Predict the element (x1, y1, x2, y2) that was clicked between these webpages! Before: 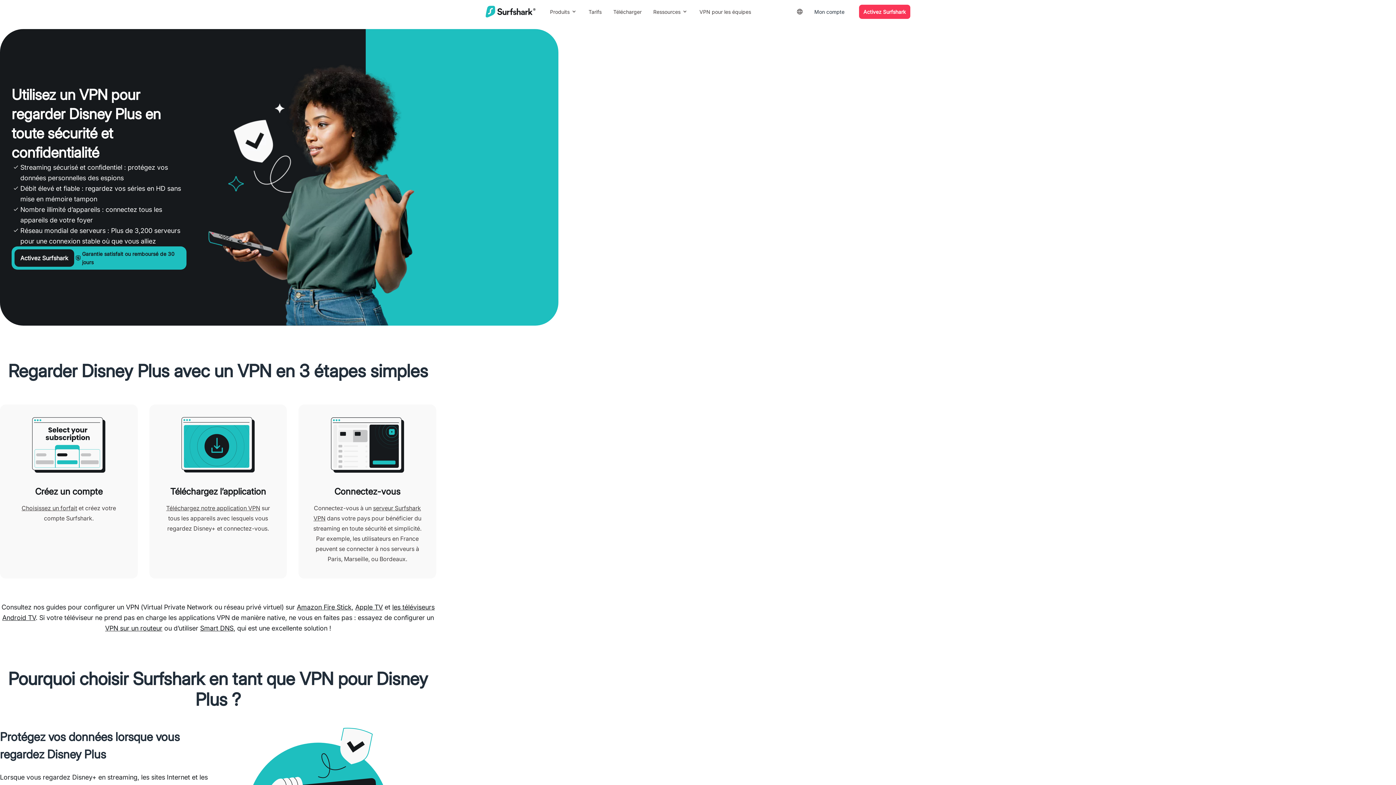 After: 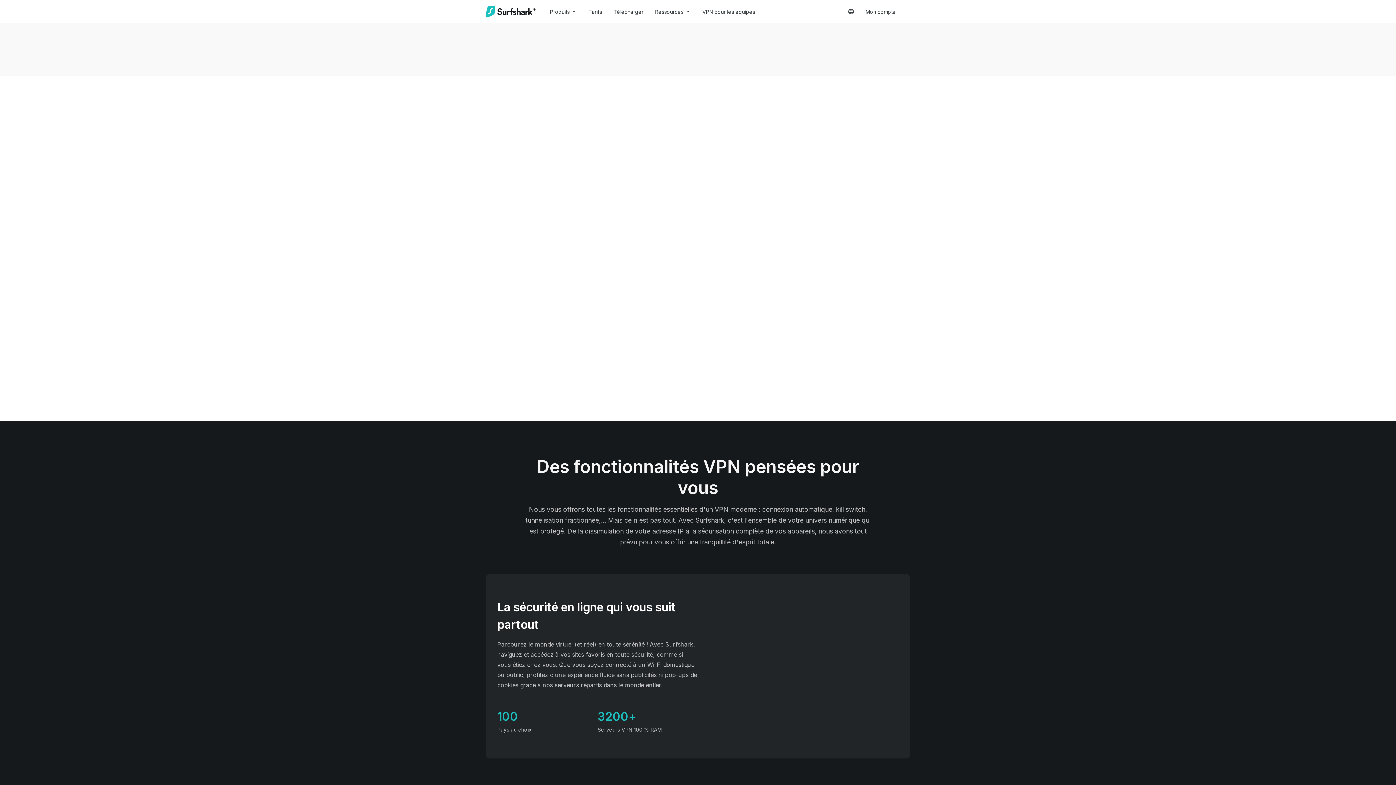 Action: bbox: (21, 504, 77, 511) label: Choisissez un forfait